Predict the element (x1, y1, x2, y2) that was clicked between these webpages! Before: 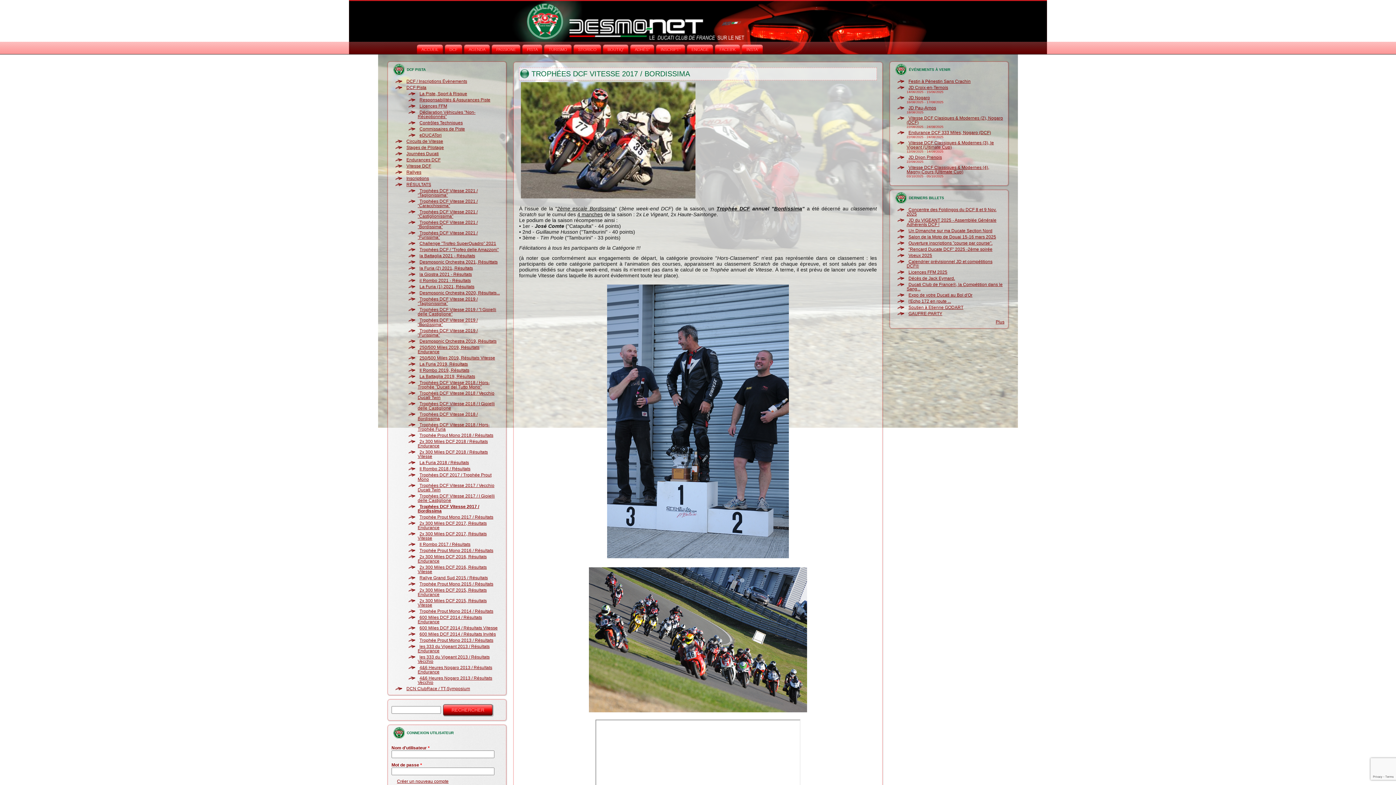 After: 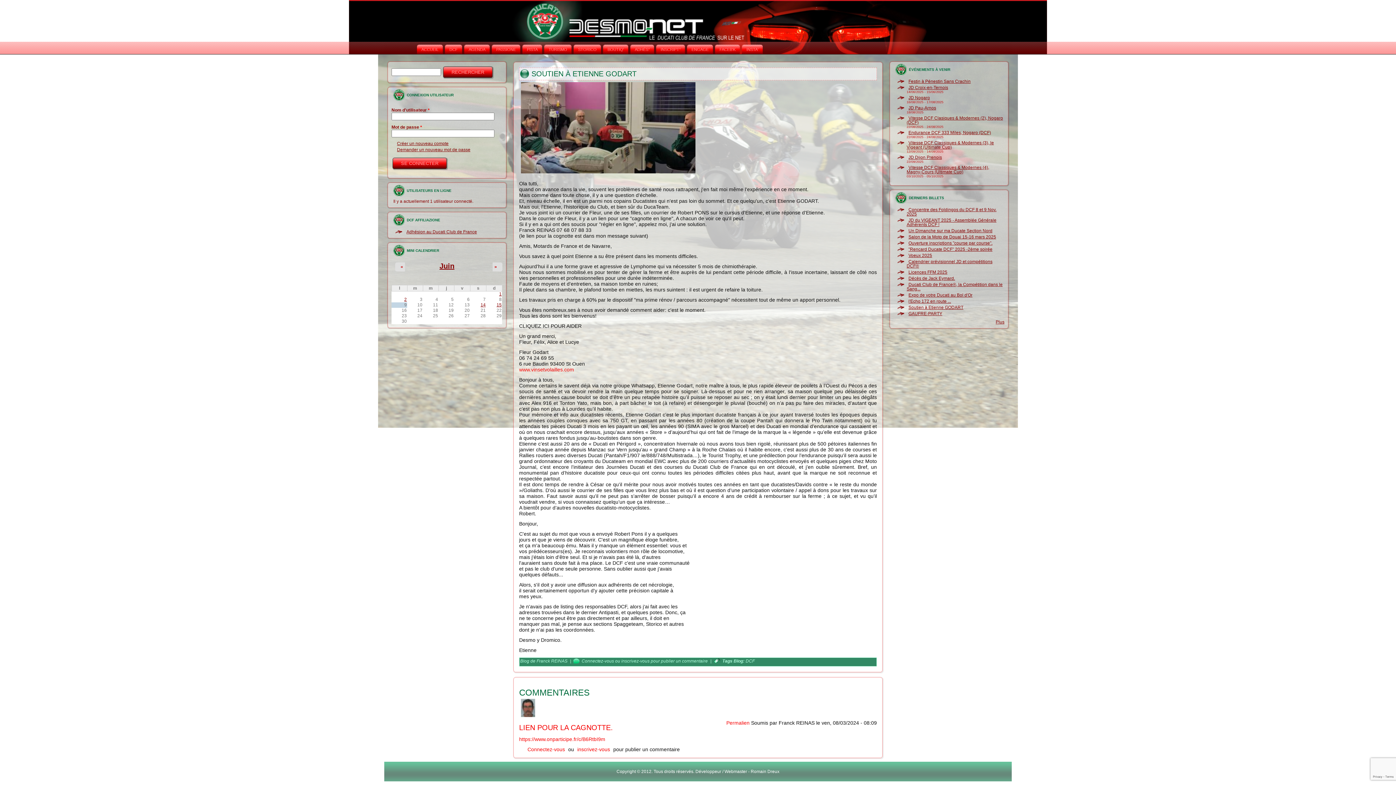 Action: bbox: (906, 305, 965, 310) label: Soutien à Etienne GODART